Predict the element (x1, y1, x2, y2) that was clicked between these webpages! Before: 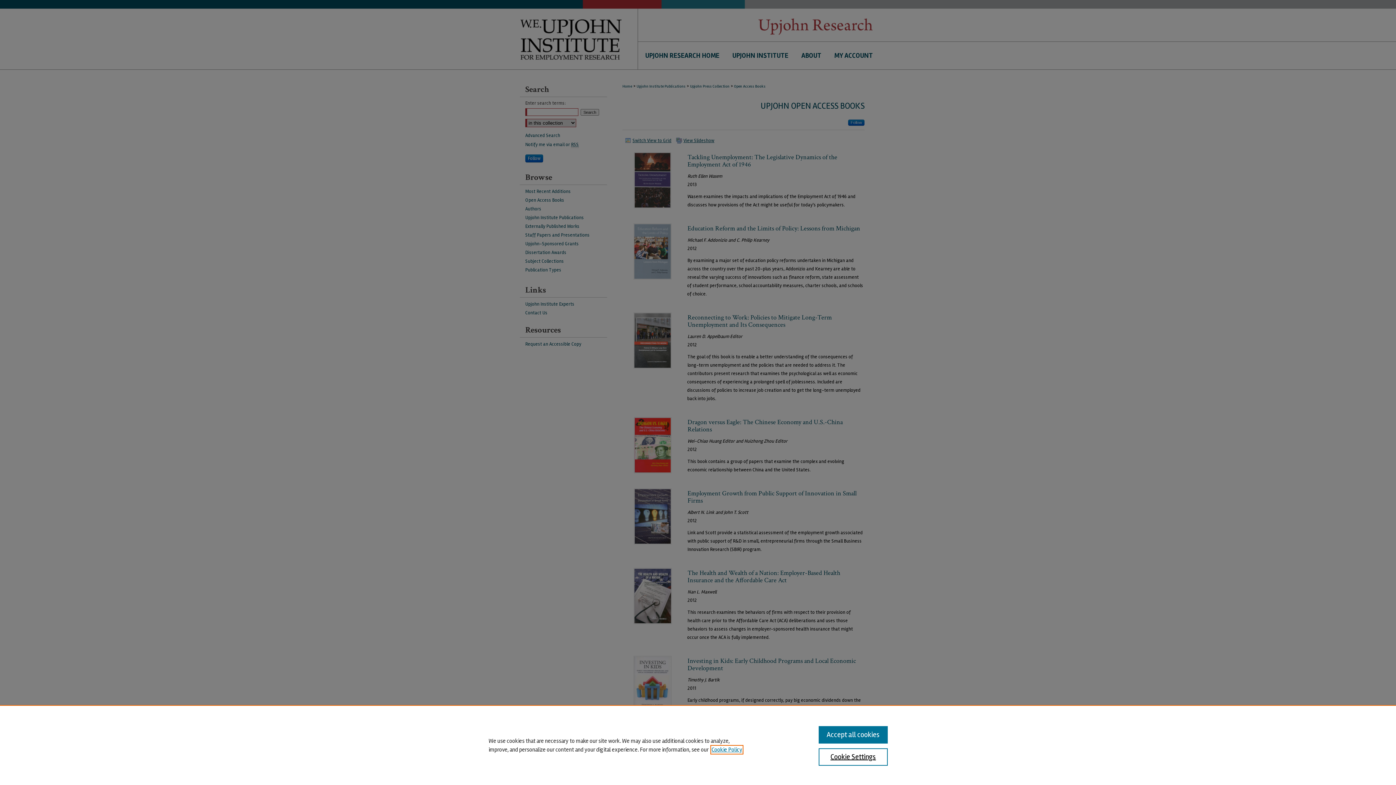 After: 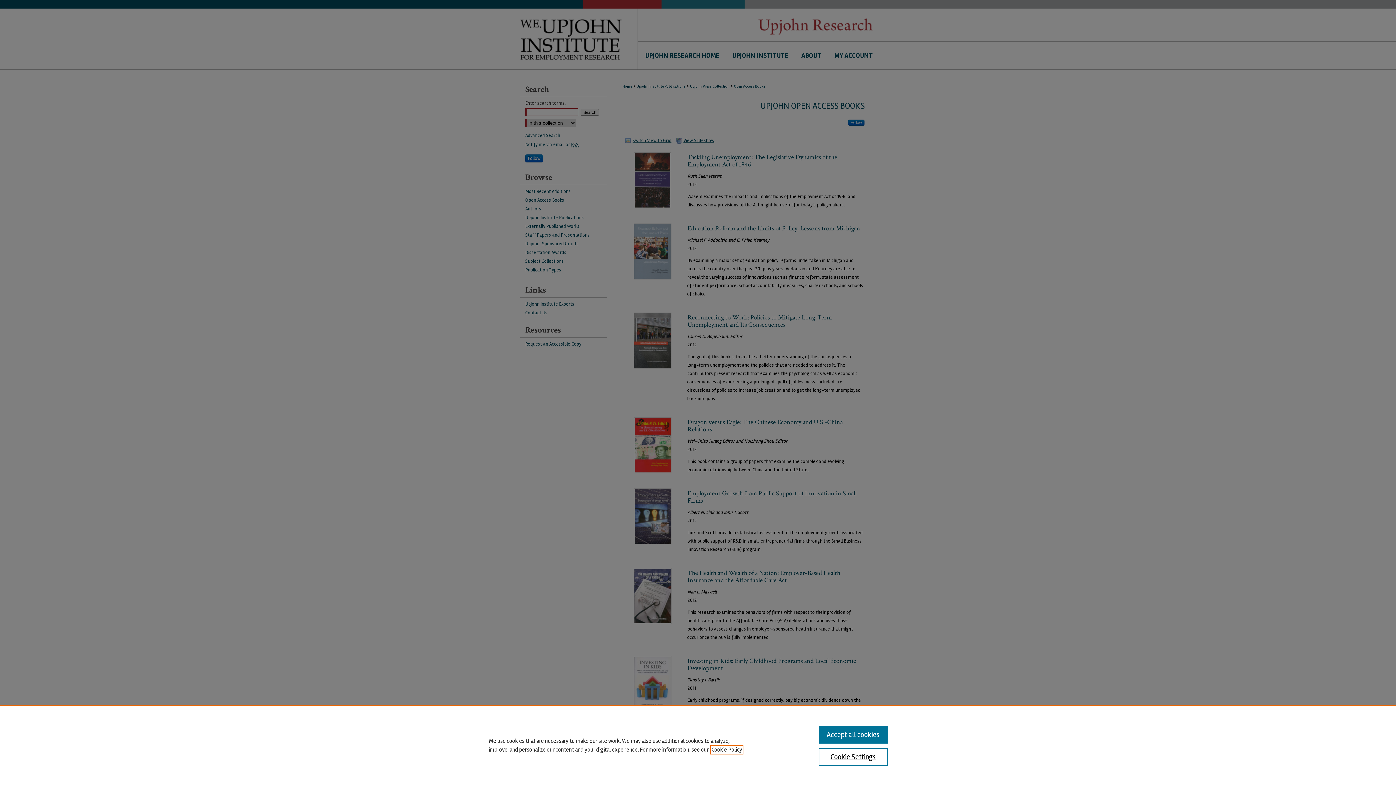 Action: bbox: (711, 746, 742, 753) label: , opens in a new tab